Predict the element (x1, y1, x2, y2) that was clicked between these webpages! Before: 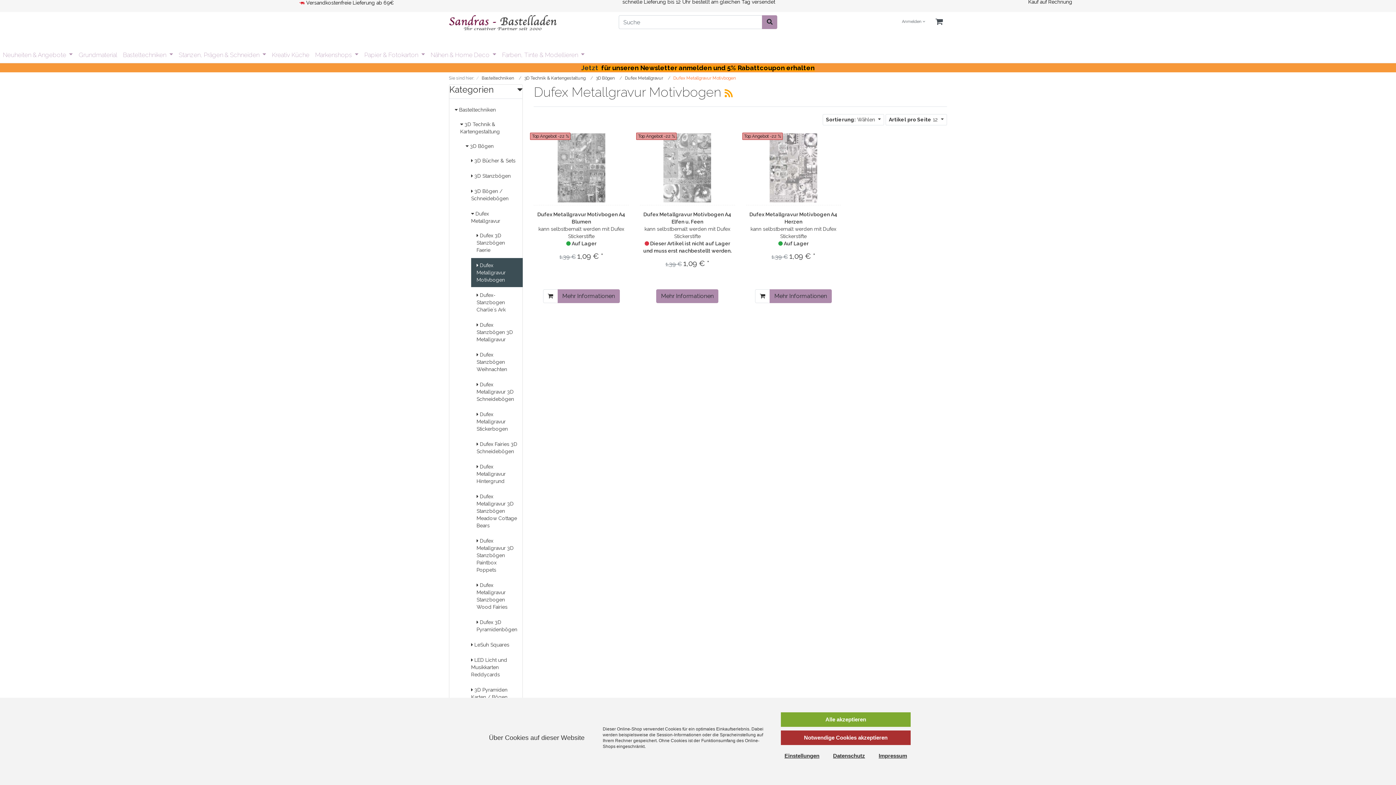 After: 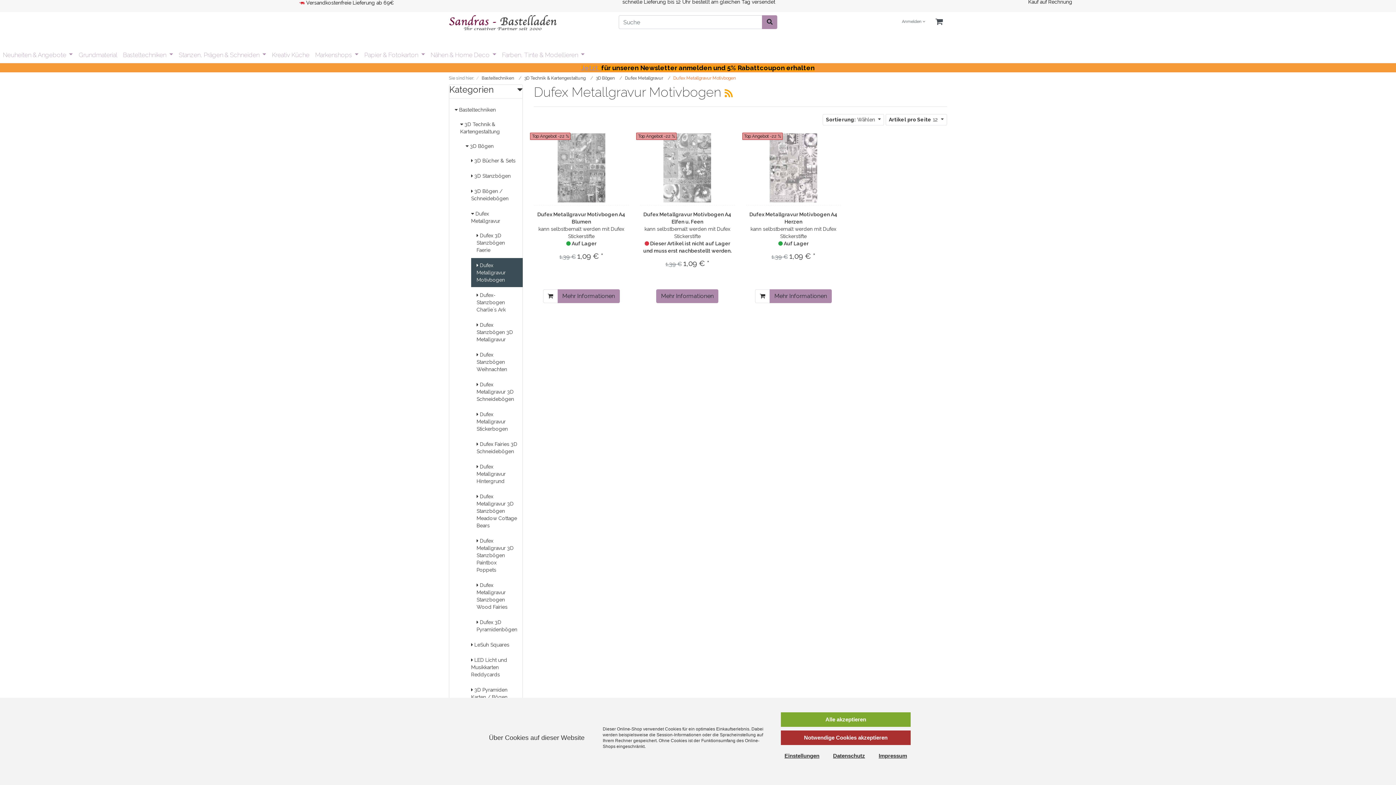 Action: bbox: (581, 63, 601, 71) label: Jetzt  